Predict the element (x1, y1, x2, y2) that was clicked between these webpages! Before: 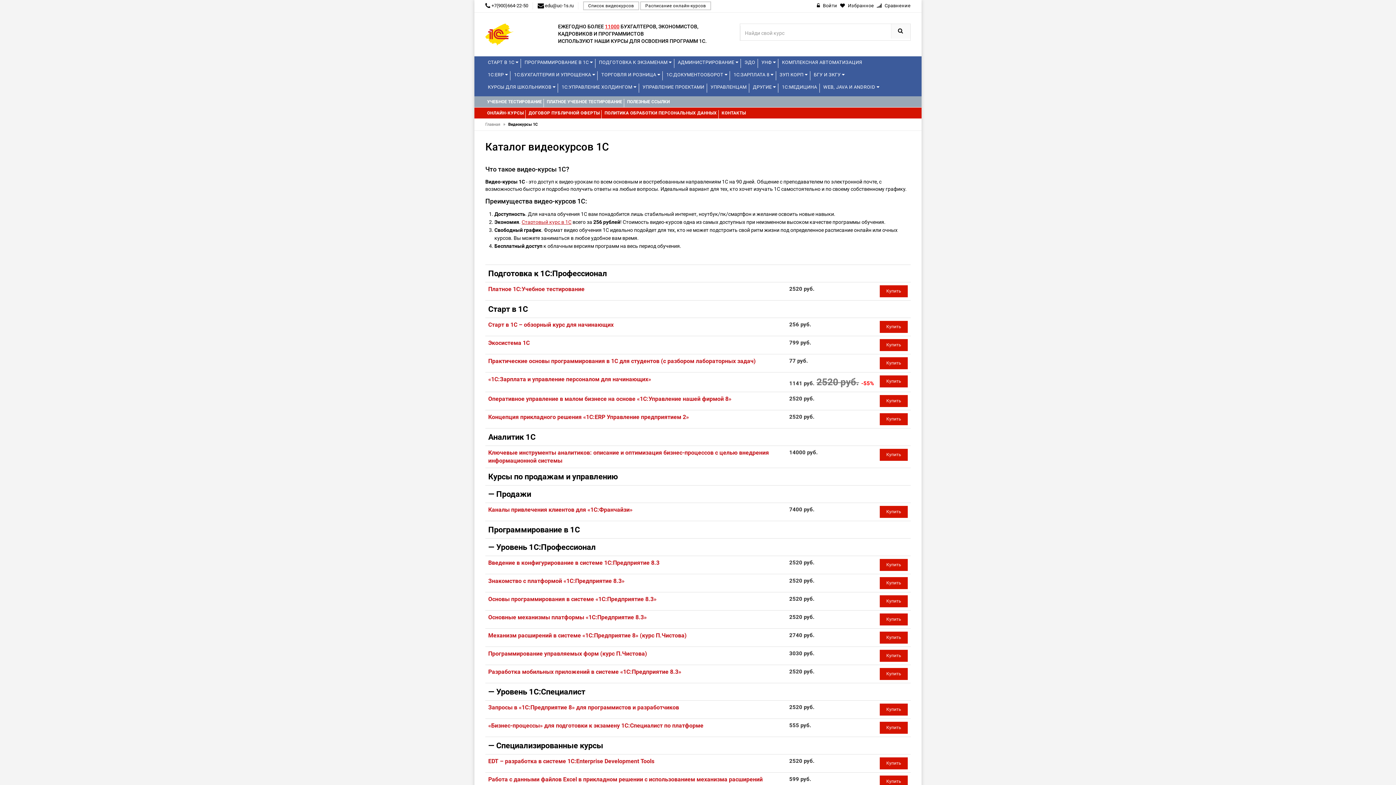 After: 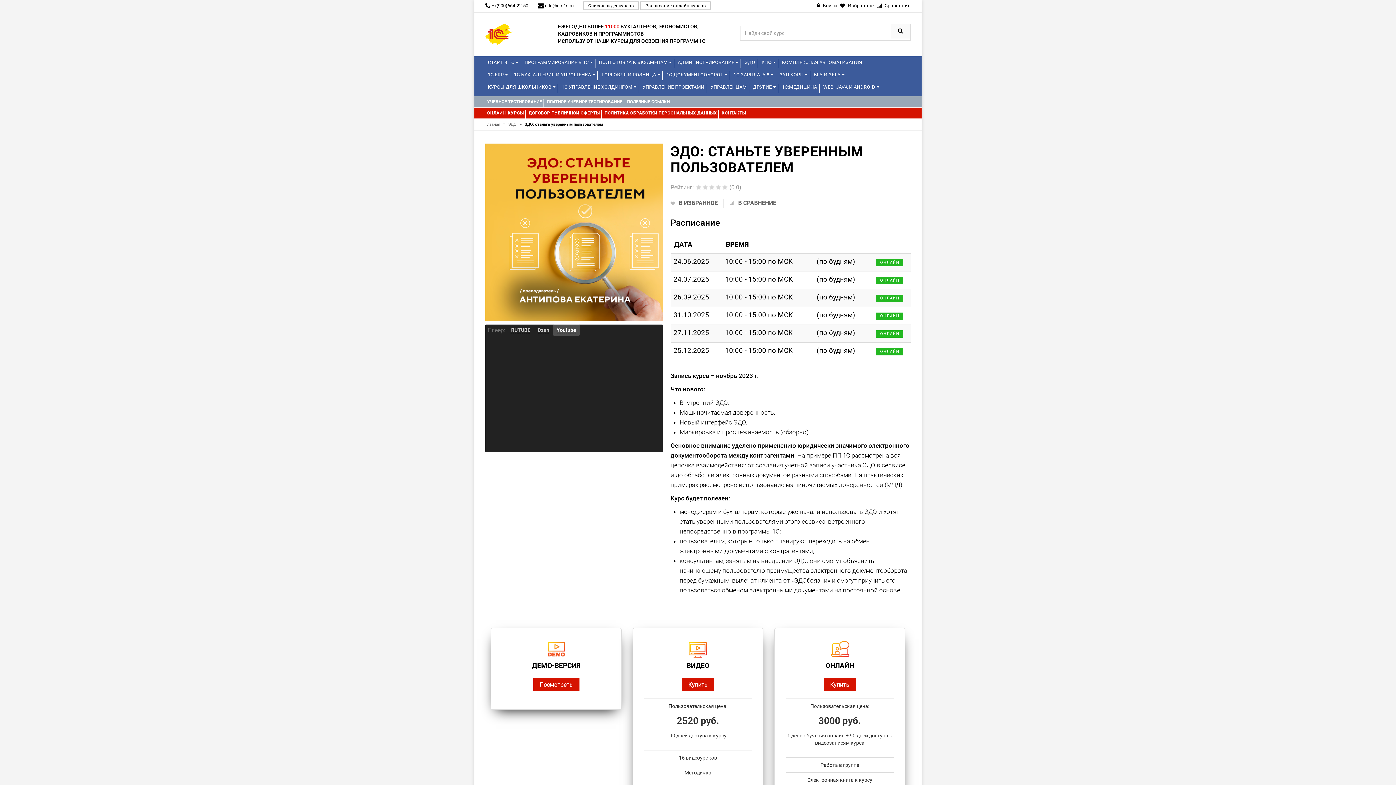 Action: bbox: (742, 56, 758, 68) label: ЭДО